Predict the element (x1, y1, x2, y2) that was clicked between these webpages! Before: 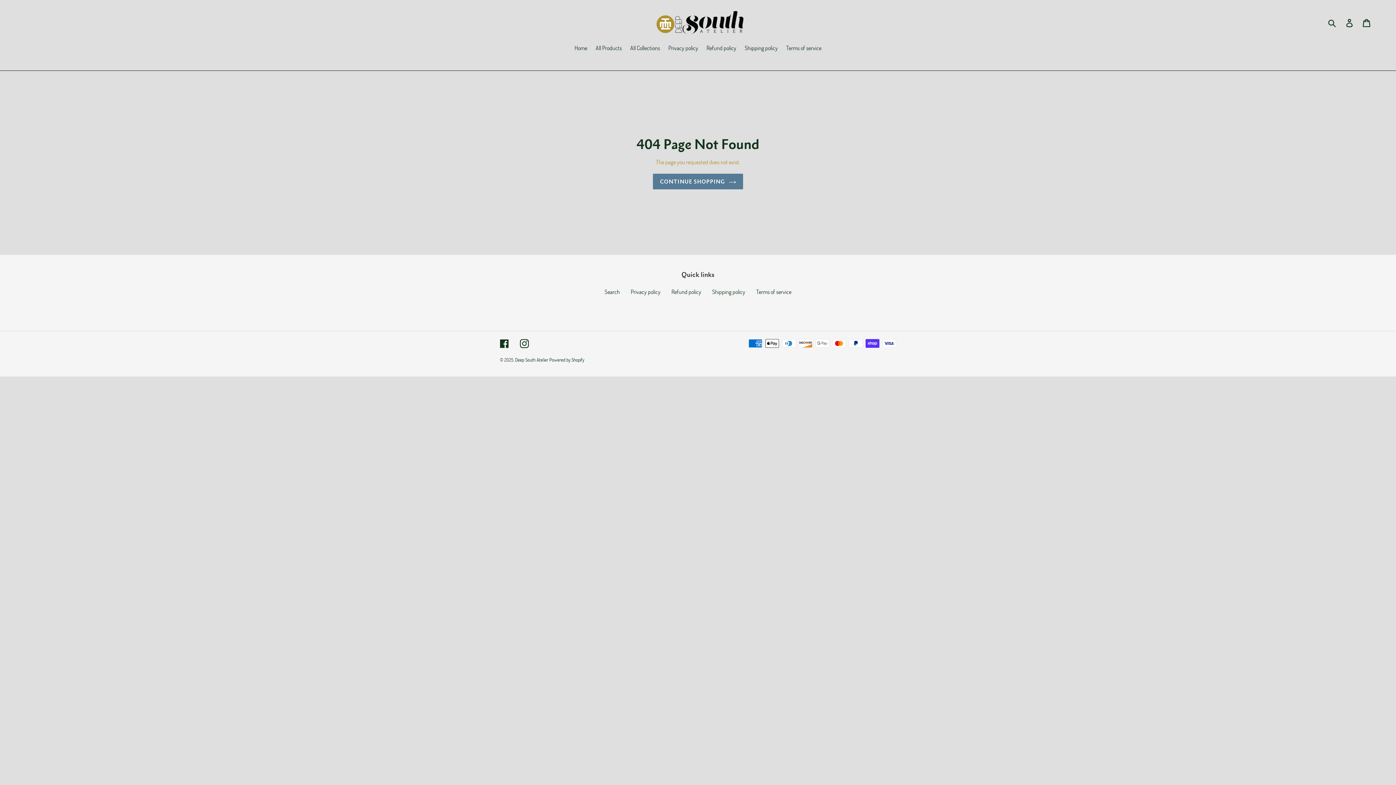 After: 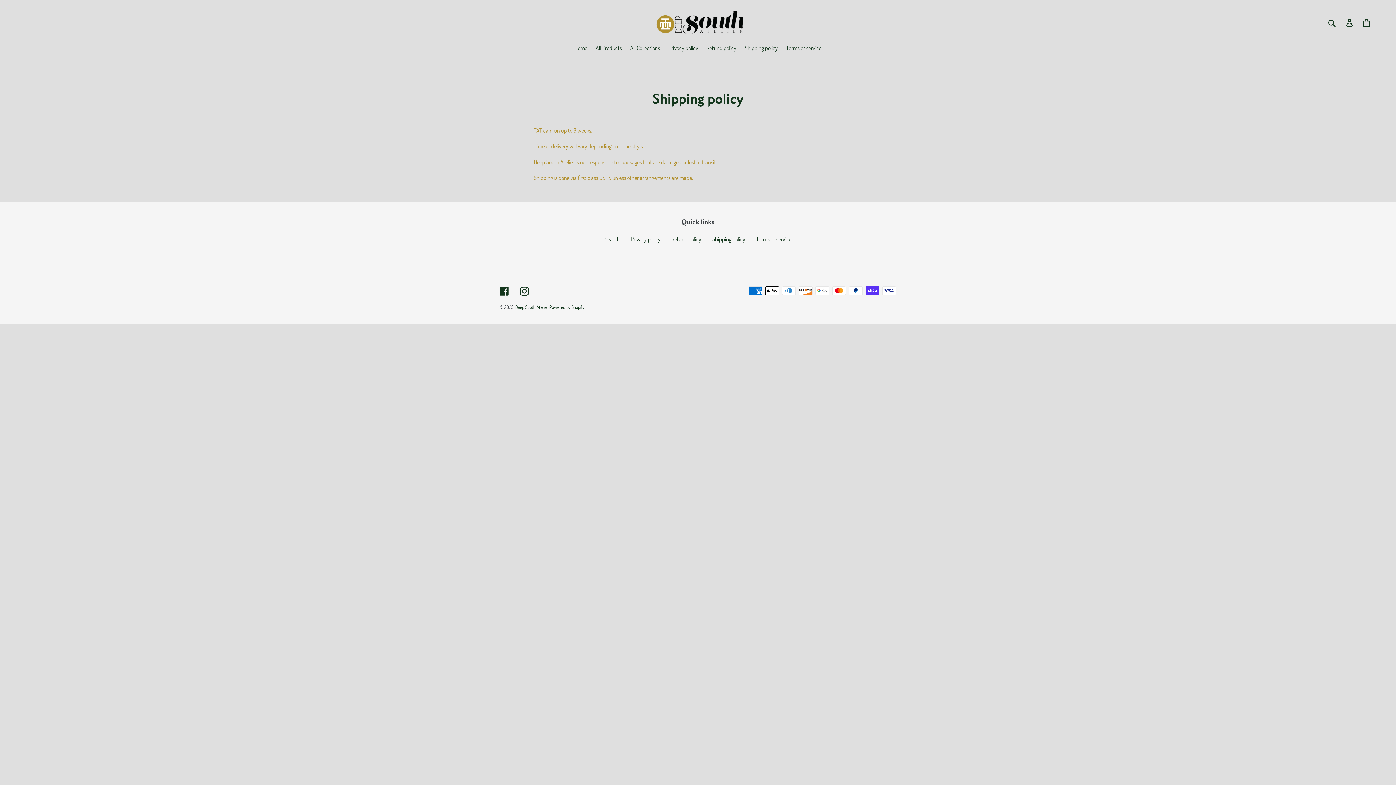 Action: bbox: (741, 43, 781, 53) label: Shipping policy